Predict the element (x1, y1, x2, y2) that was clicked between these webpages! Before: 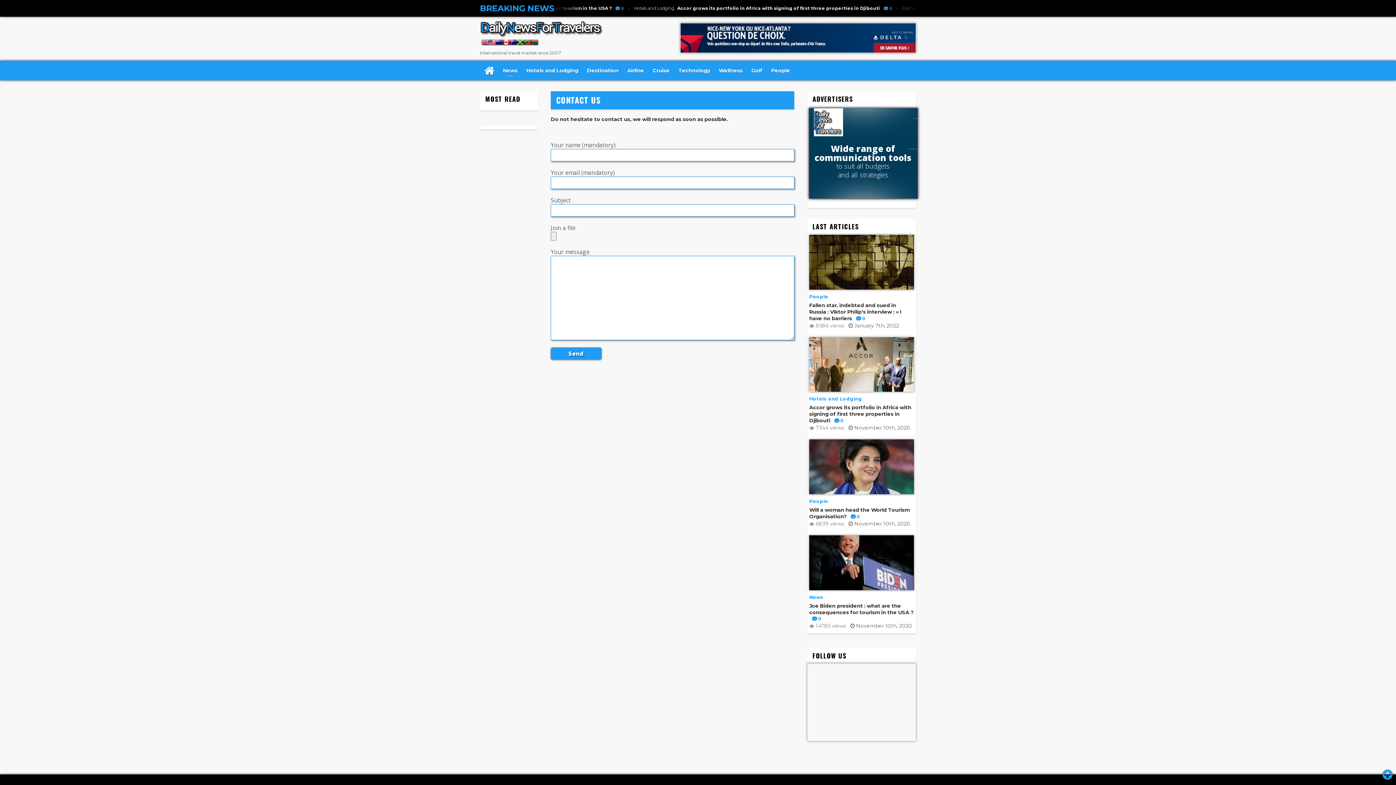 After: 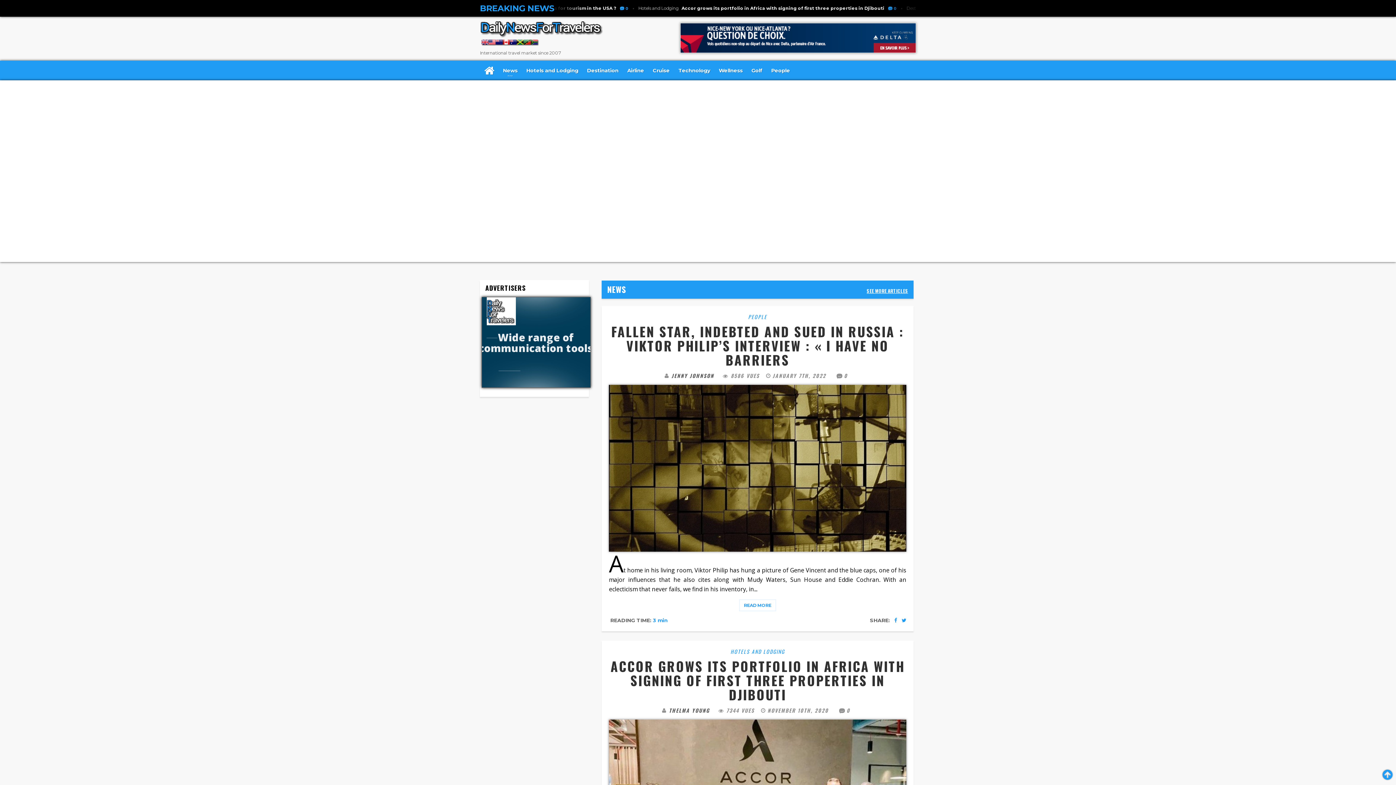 Action: label: 
International travel market since 2007 bbox: (480, 29, 603, 55)